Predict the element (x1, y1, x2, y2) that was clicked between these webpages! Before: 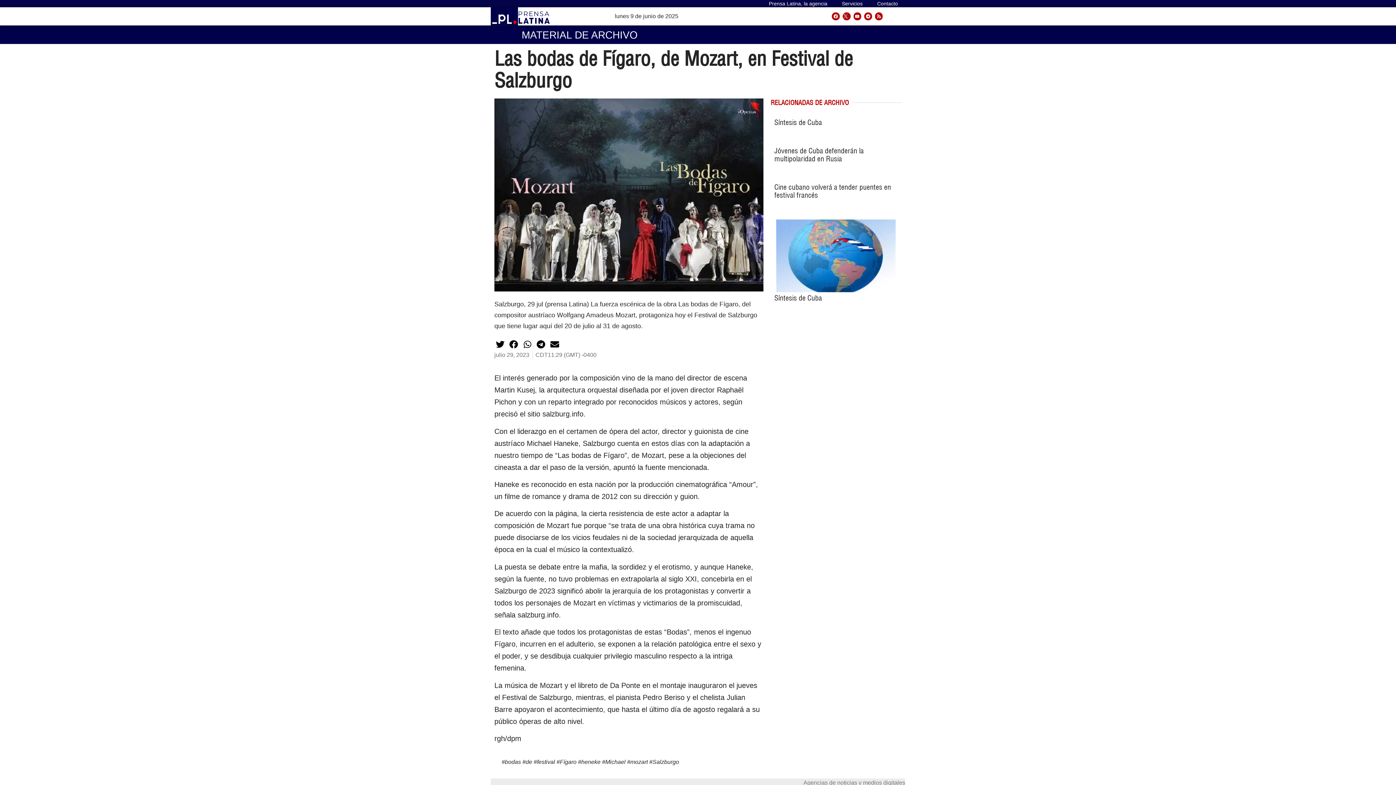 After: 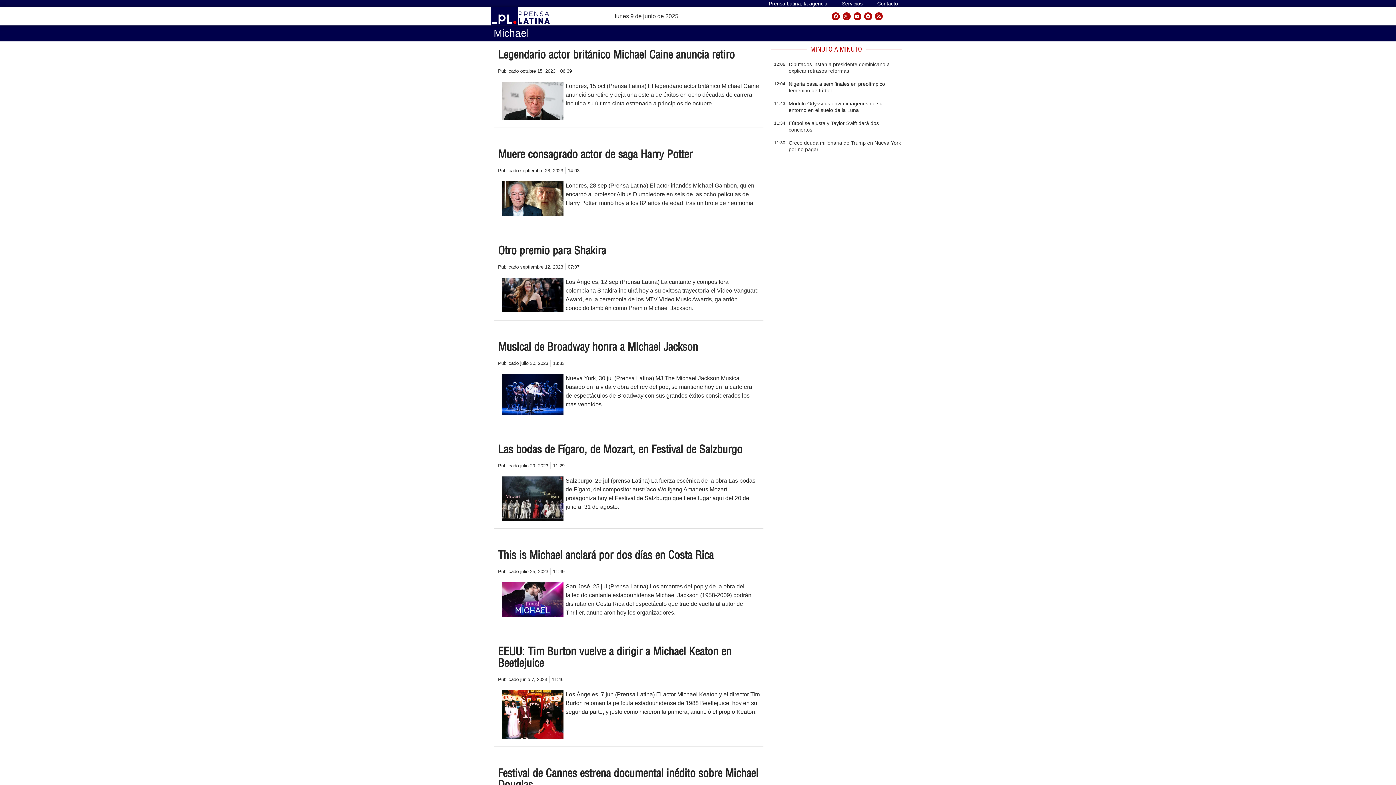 Action: label: Michael bbox: (605, 759, 625, 765)